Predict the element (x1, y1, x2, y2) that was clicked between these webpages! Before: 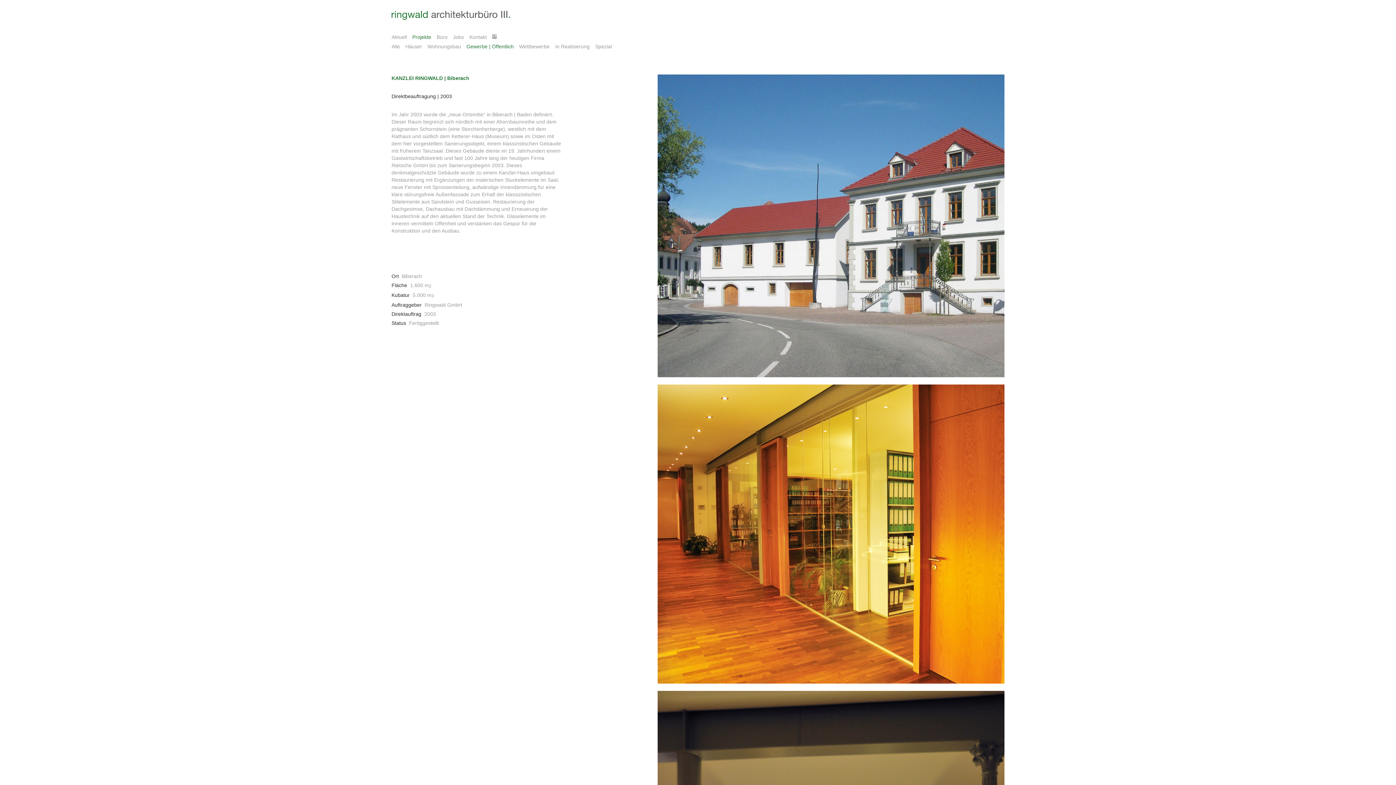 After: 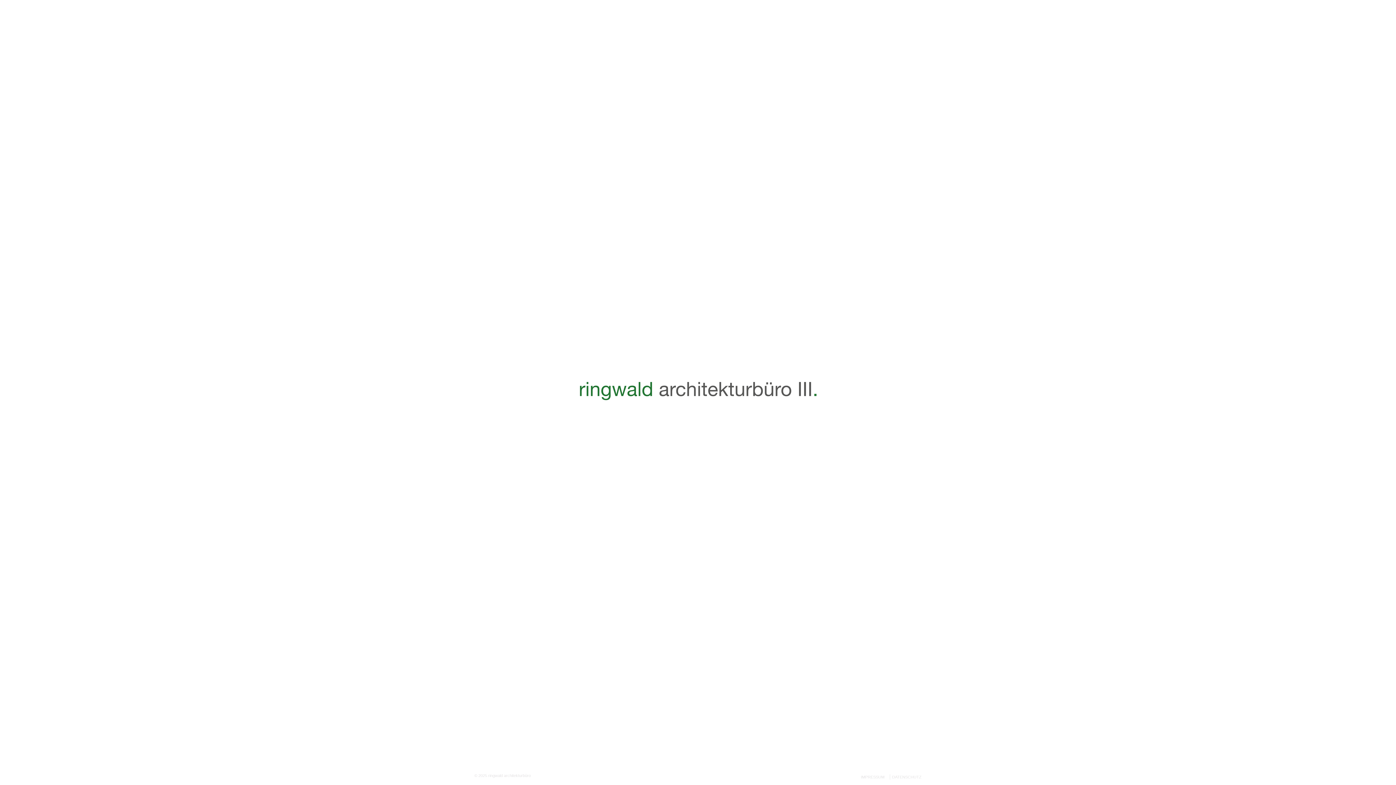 Action: bbox: (391, 15, 510, 21)